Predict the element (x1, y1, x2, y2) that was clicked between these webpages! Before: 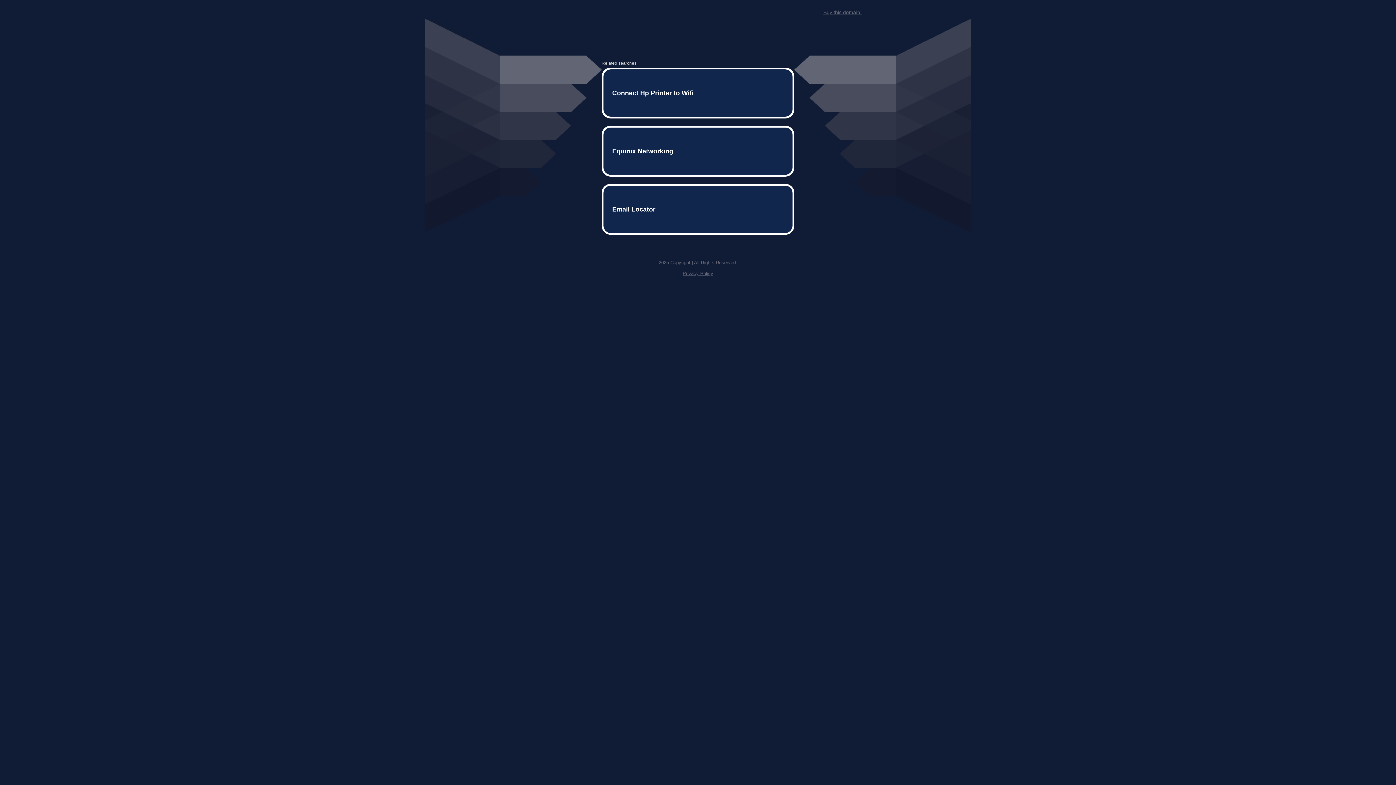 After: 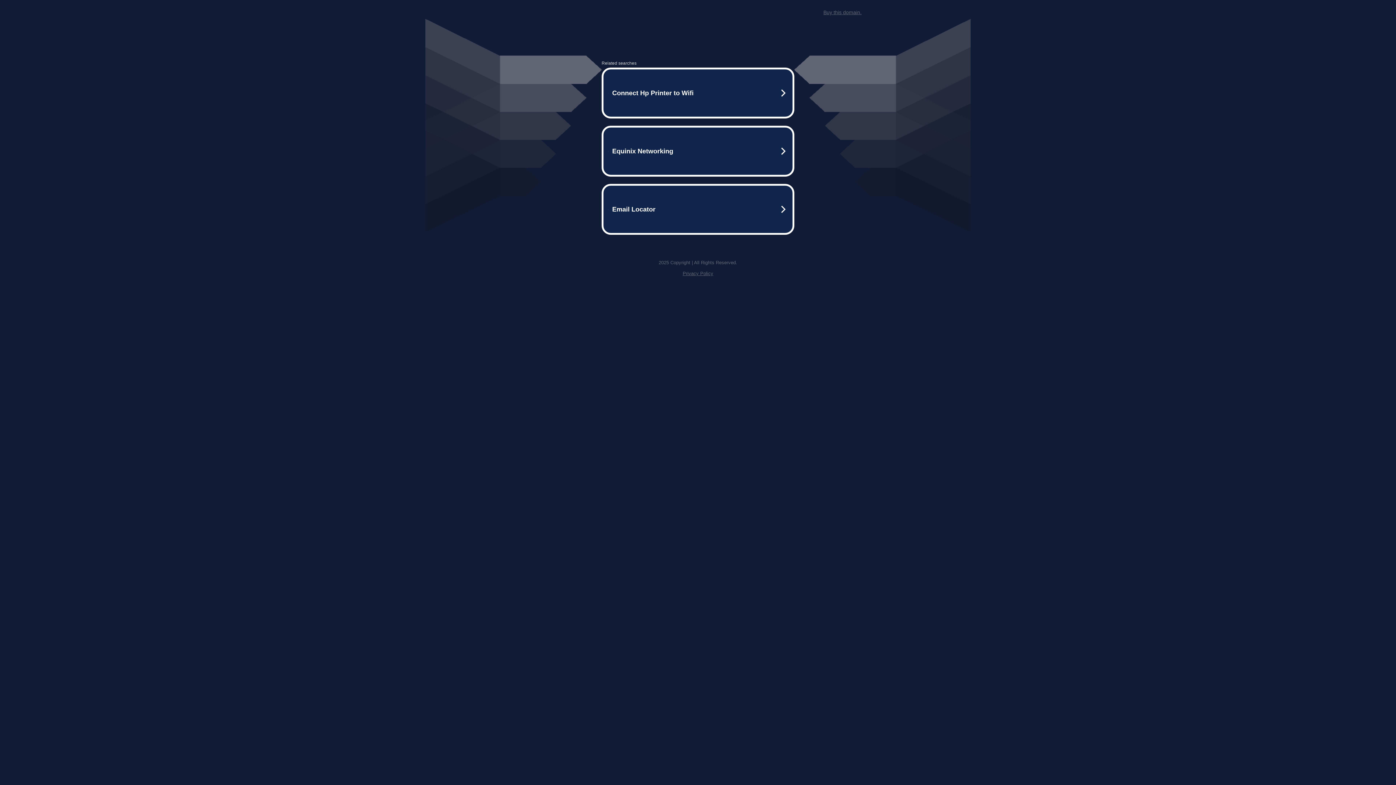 Action: bbox: (823, 9, 861, 15) label: Buy this domain.